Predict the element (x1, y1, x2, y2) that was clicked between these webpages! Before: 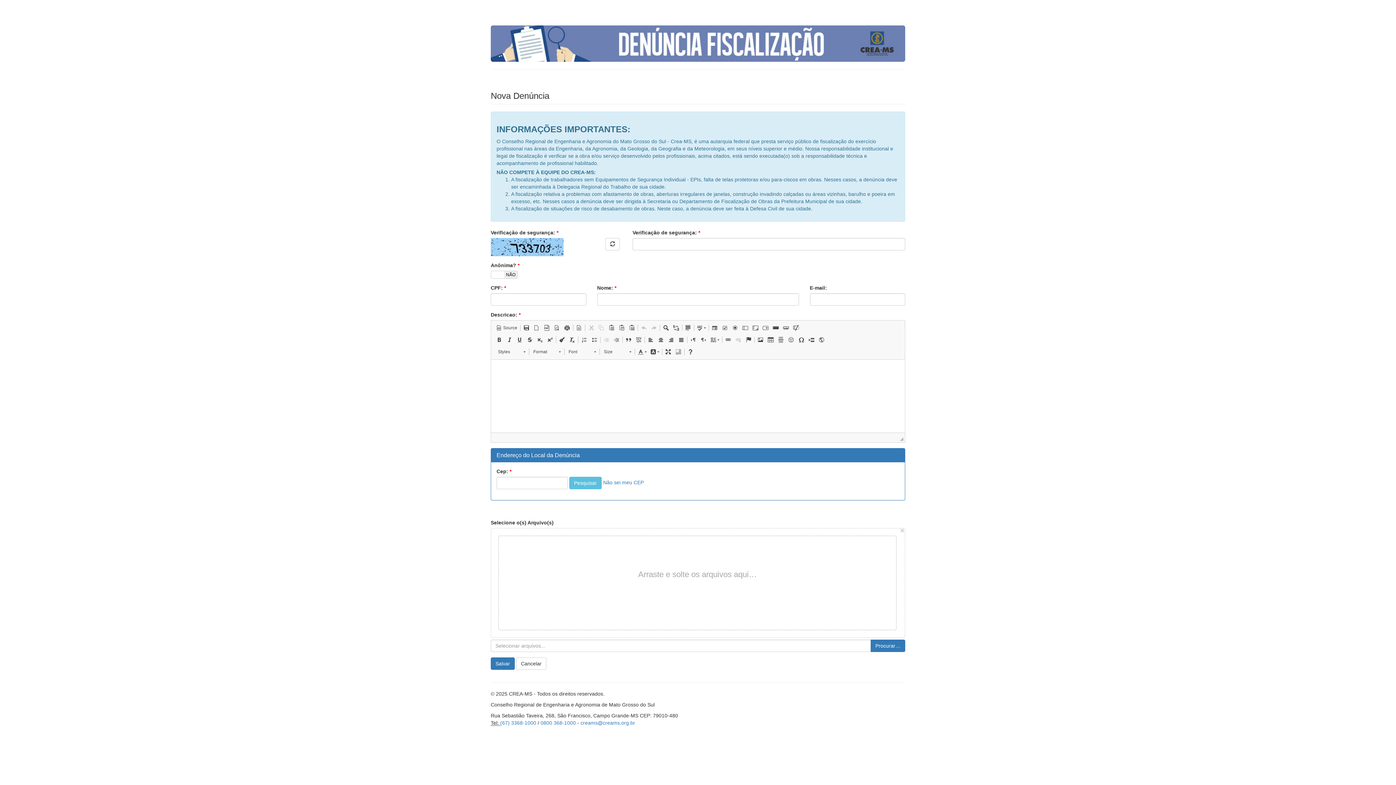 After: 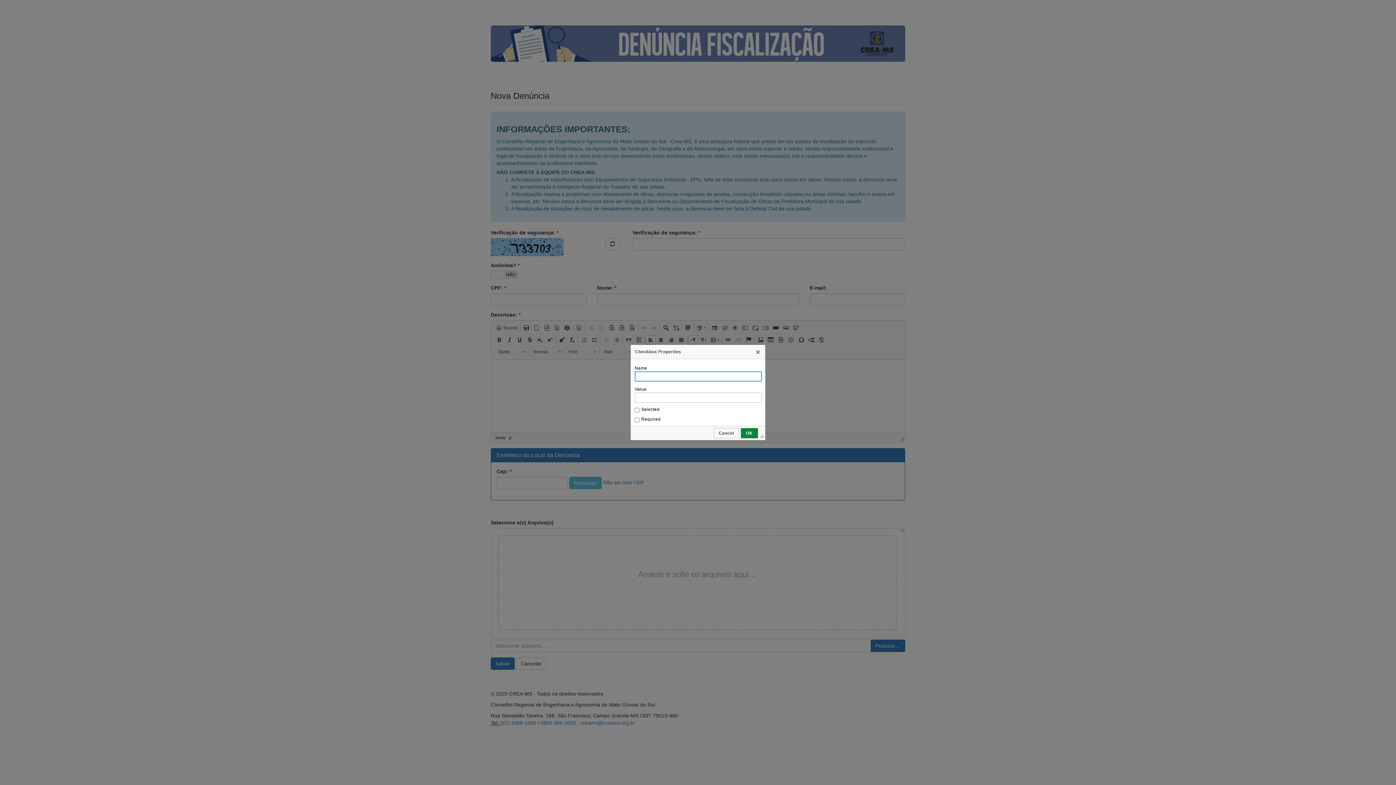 Action: label:   bbox: (720, 323, 730, 332)